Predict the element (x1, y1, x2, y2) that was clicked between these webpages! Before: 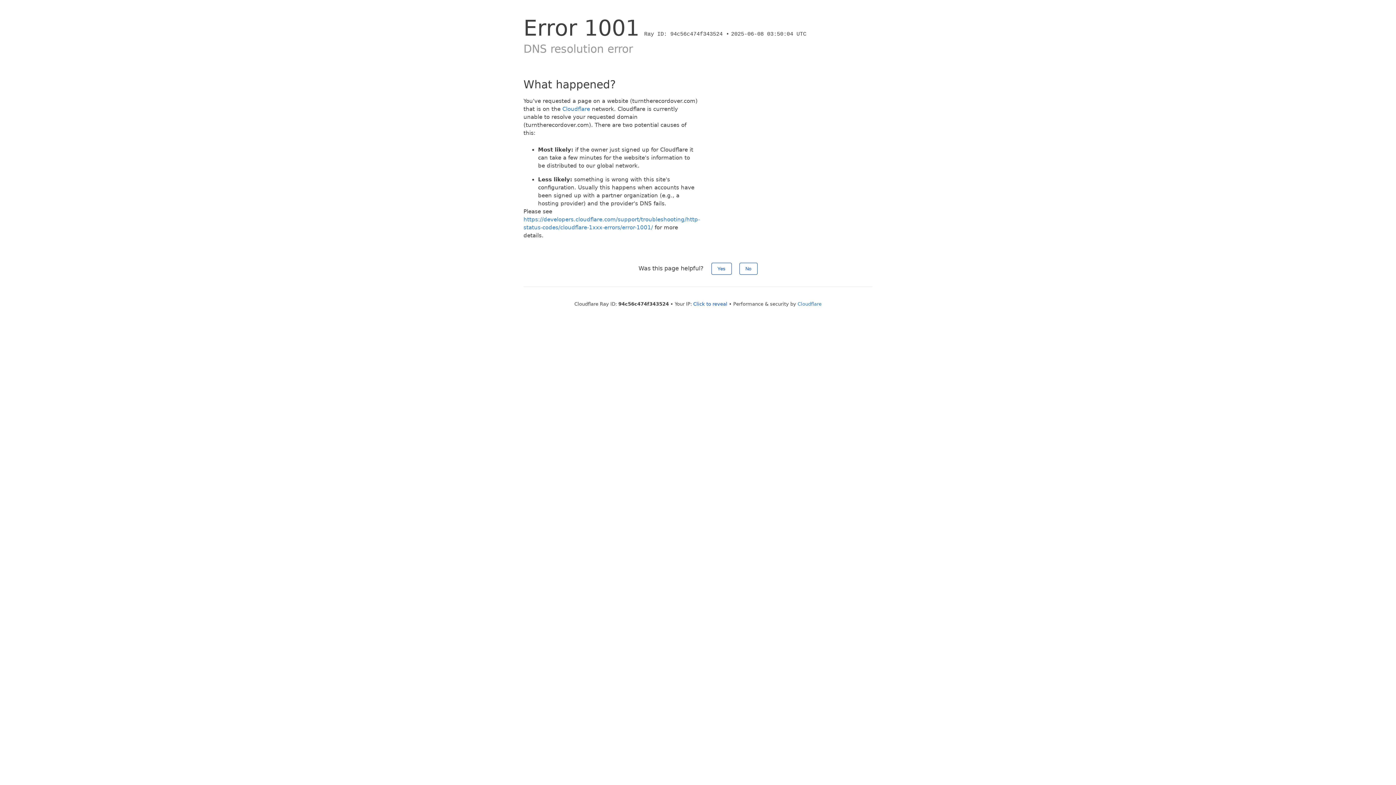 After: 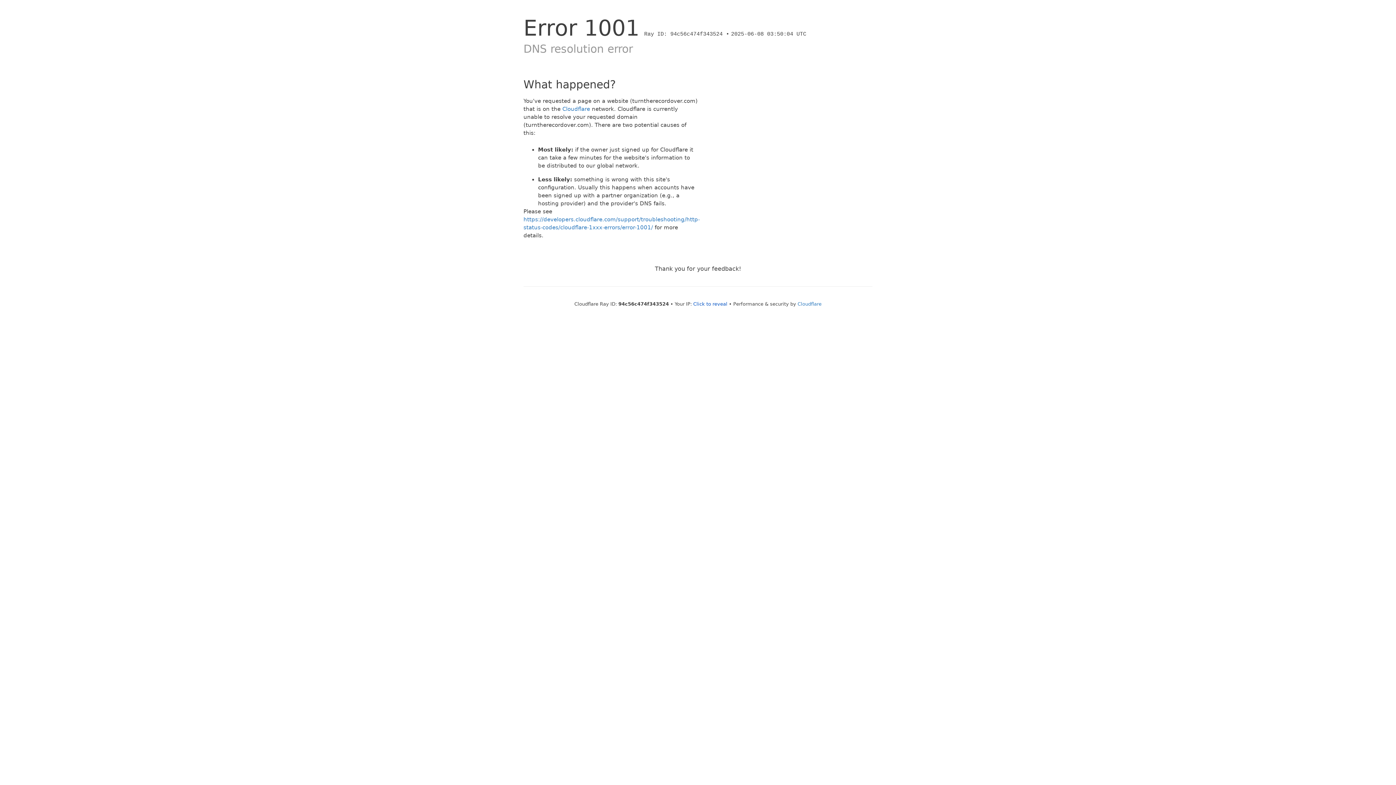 Action: bbox: (711, 262, 731, 274) label: Yes